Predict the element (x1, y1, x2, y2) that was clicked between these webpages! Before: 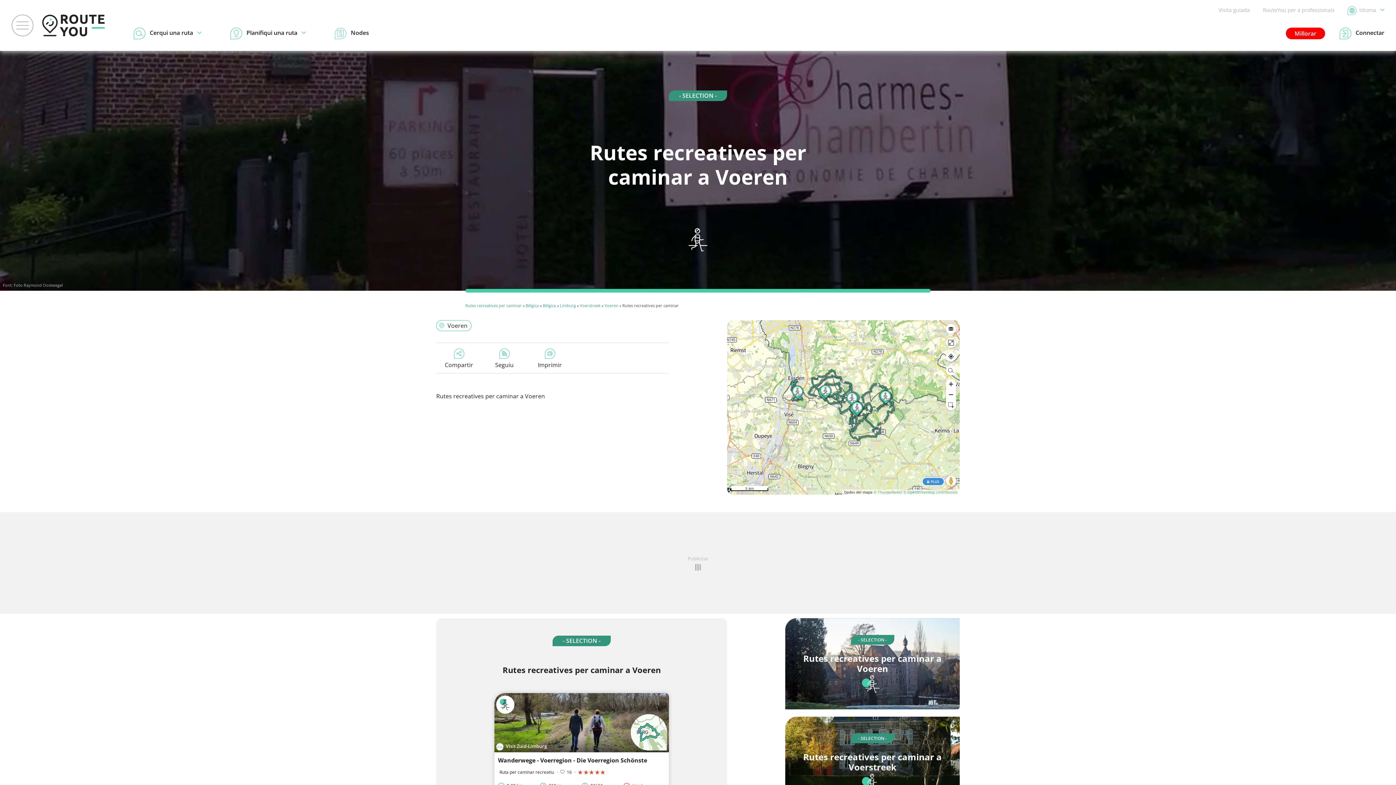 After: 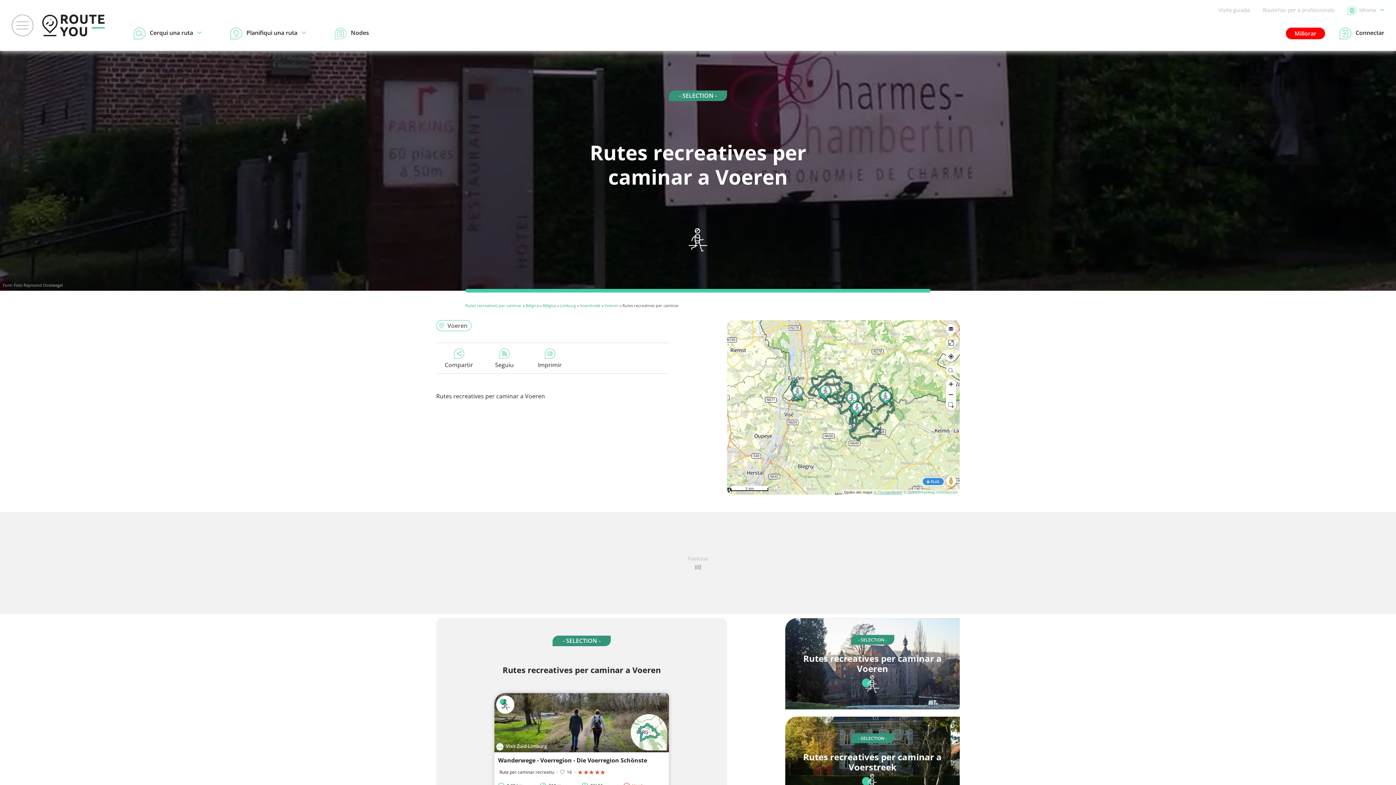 Action: label: © Thunderforest bbox: (873, 489, 902, 494)